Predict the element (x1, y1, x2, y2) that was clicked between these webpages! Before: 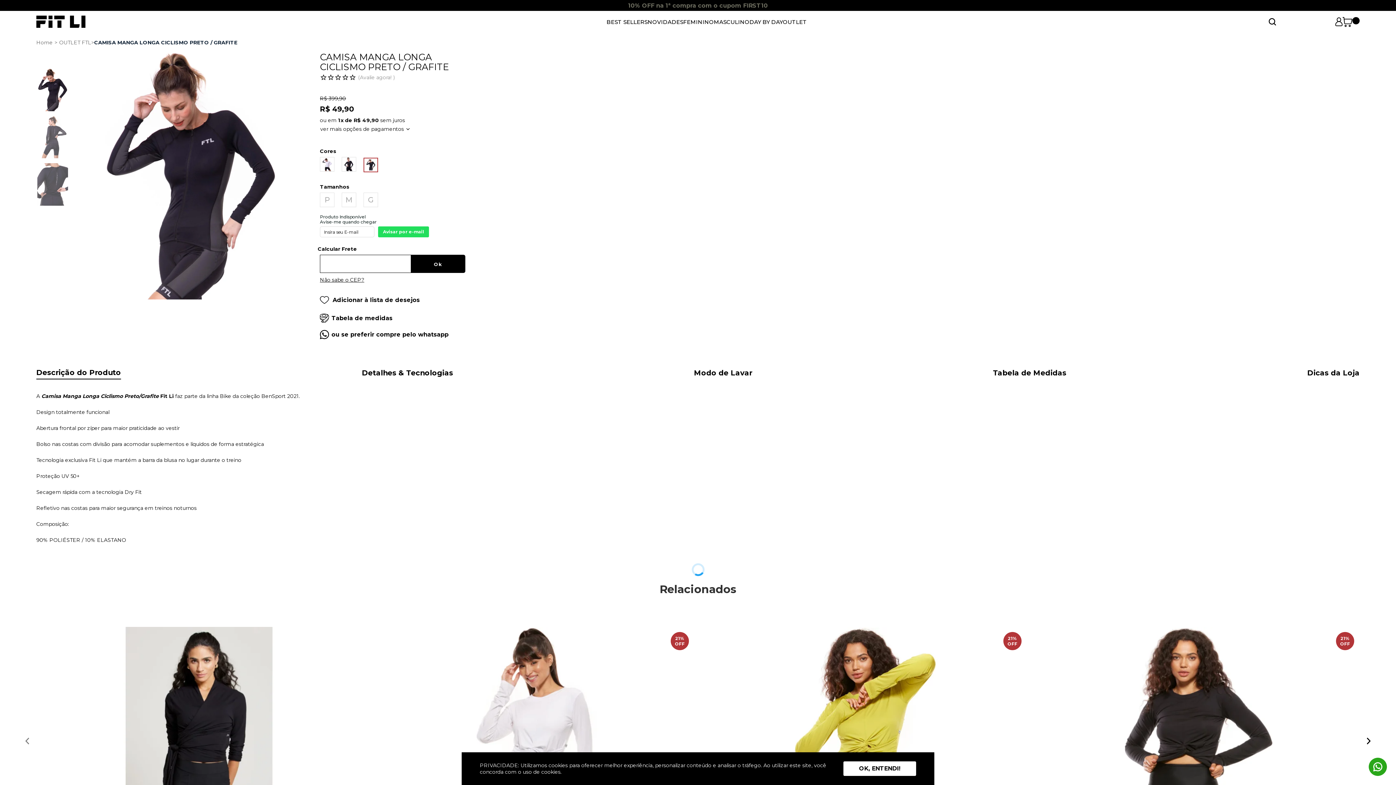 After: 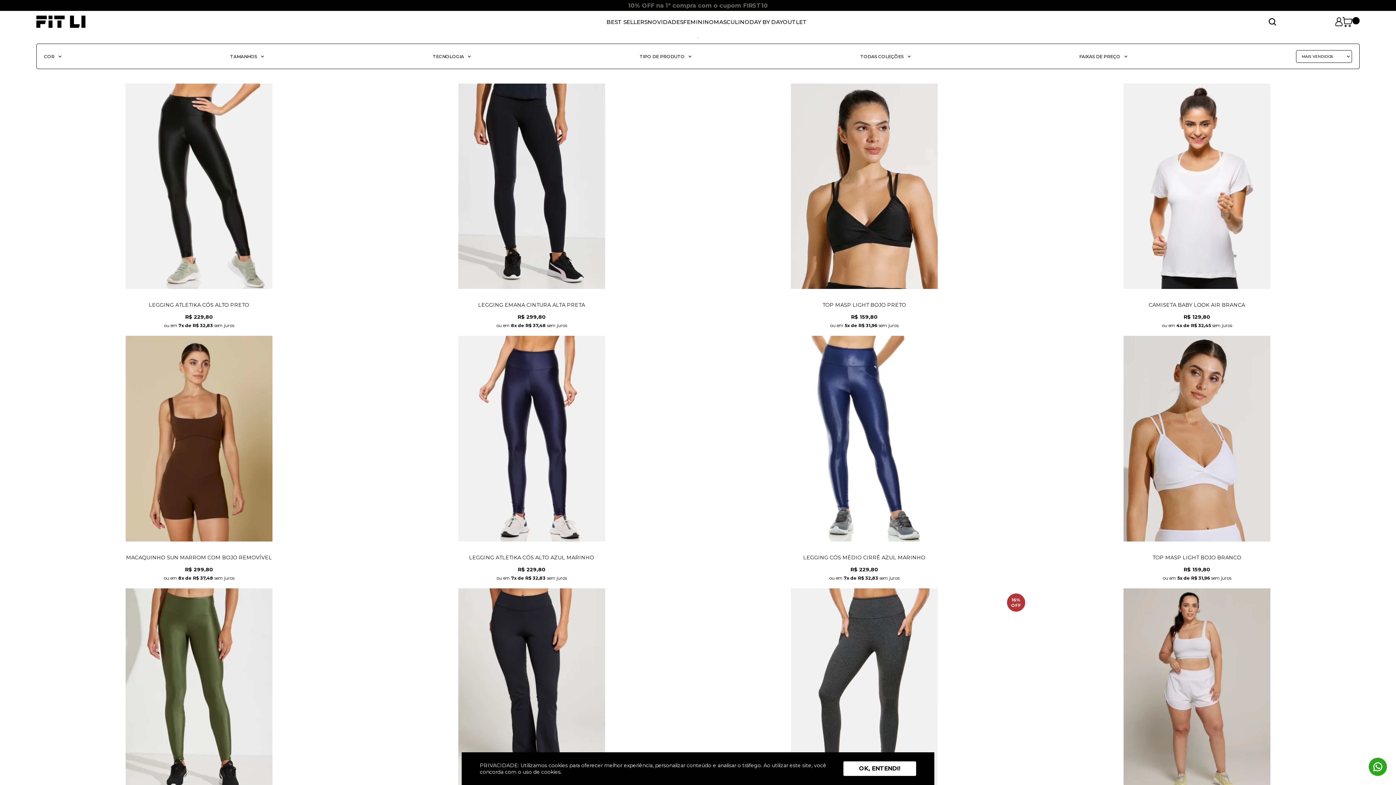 Action: bbox: (683, 17, 713, 26) label: FEMININO